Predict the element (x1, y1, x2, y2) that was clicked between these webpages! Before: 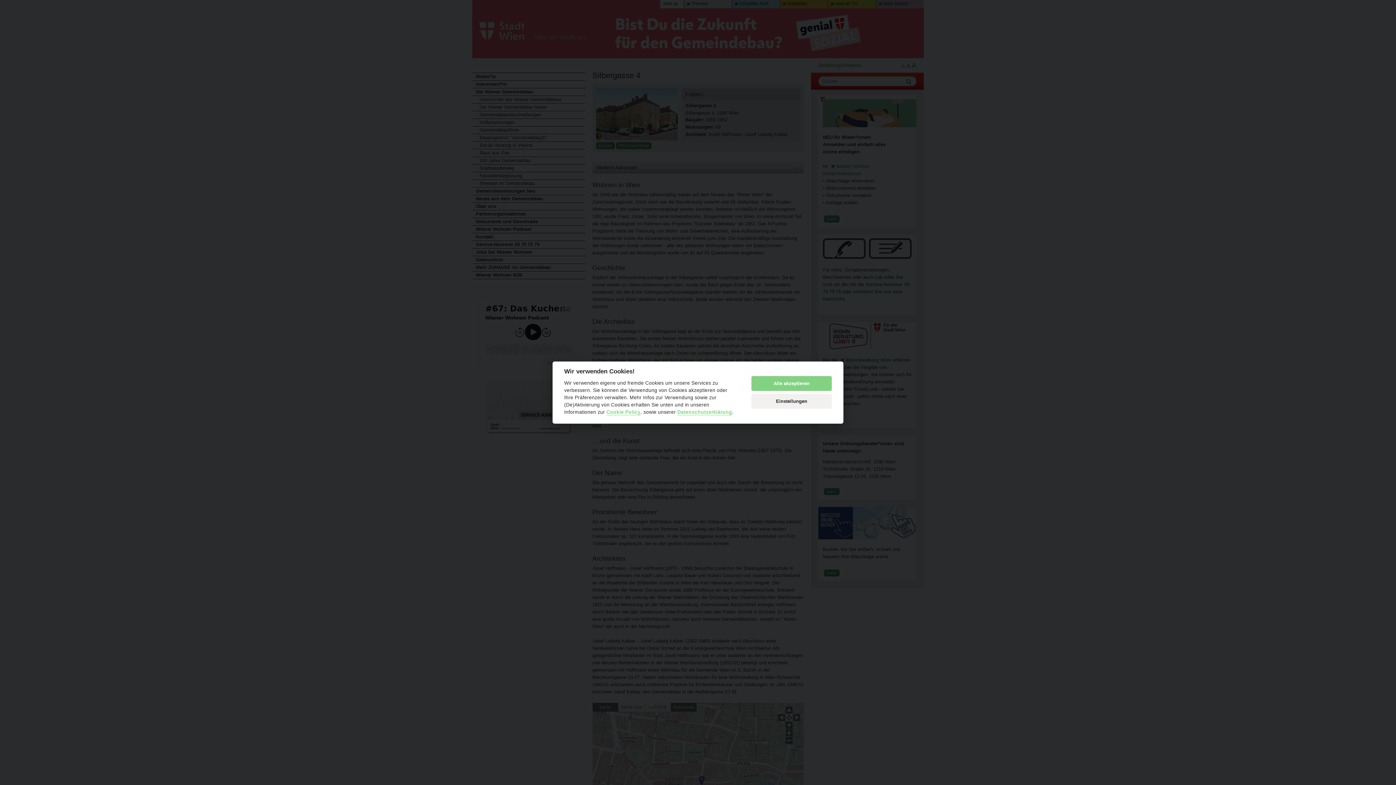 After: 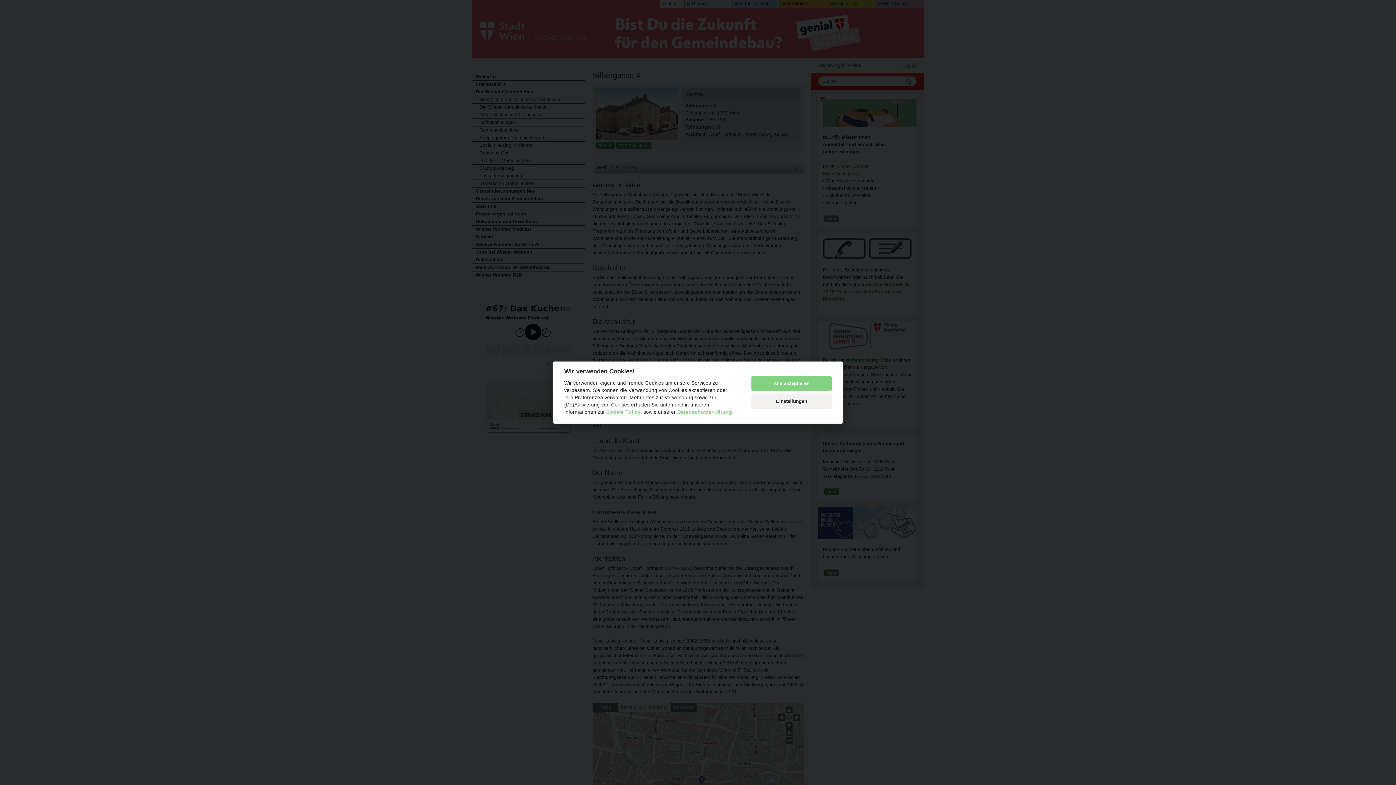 Action: bbox: (606, 409, 640, 415) label: Cookie Policy